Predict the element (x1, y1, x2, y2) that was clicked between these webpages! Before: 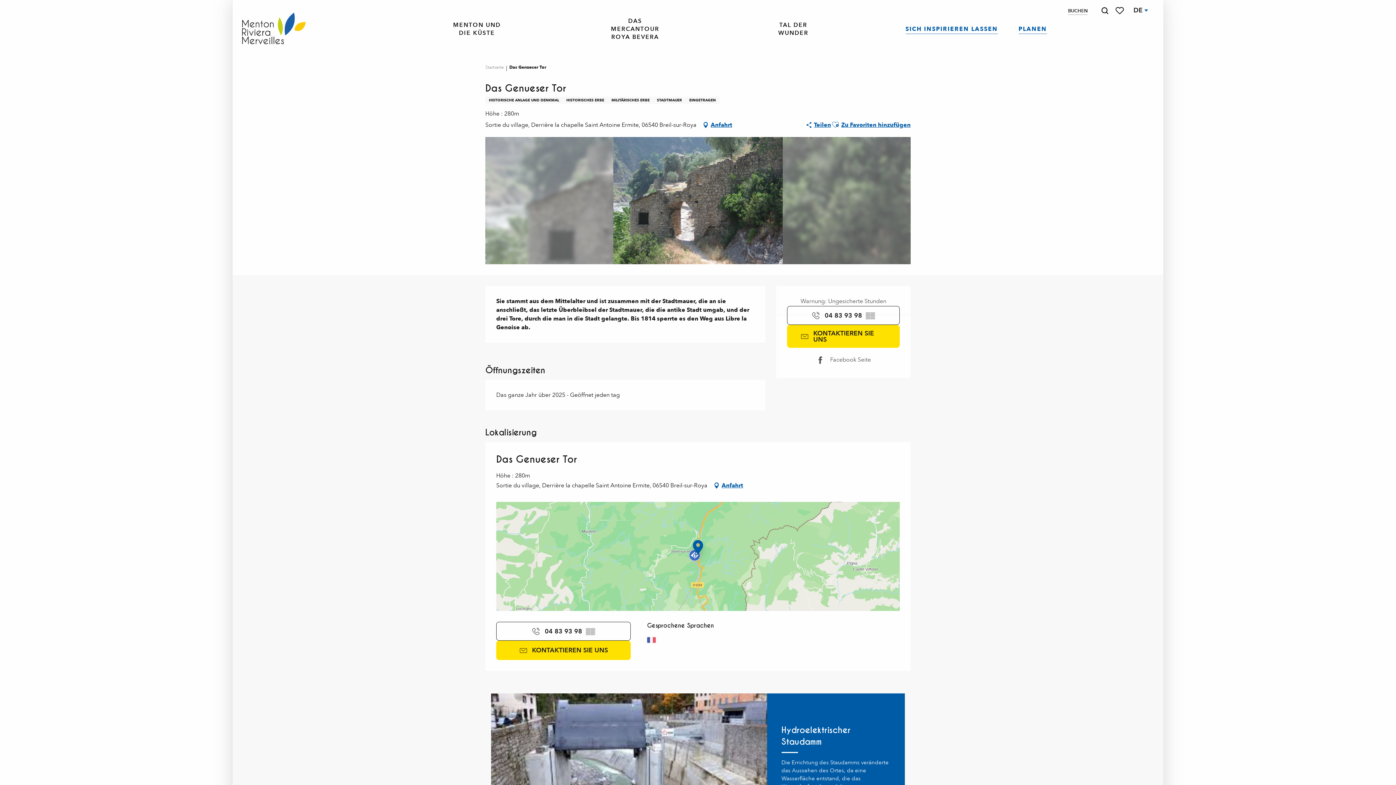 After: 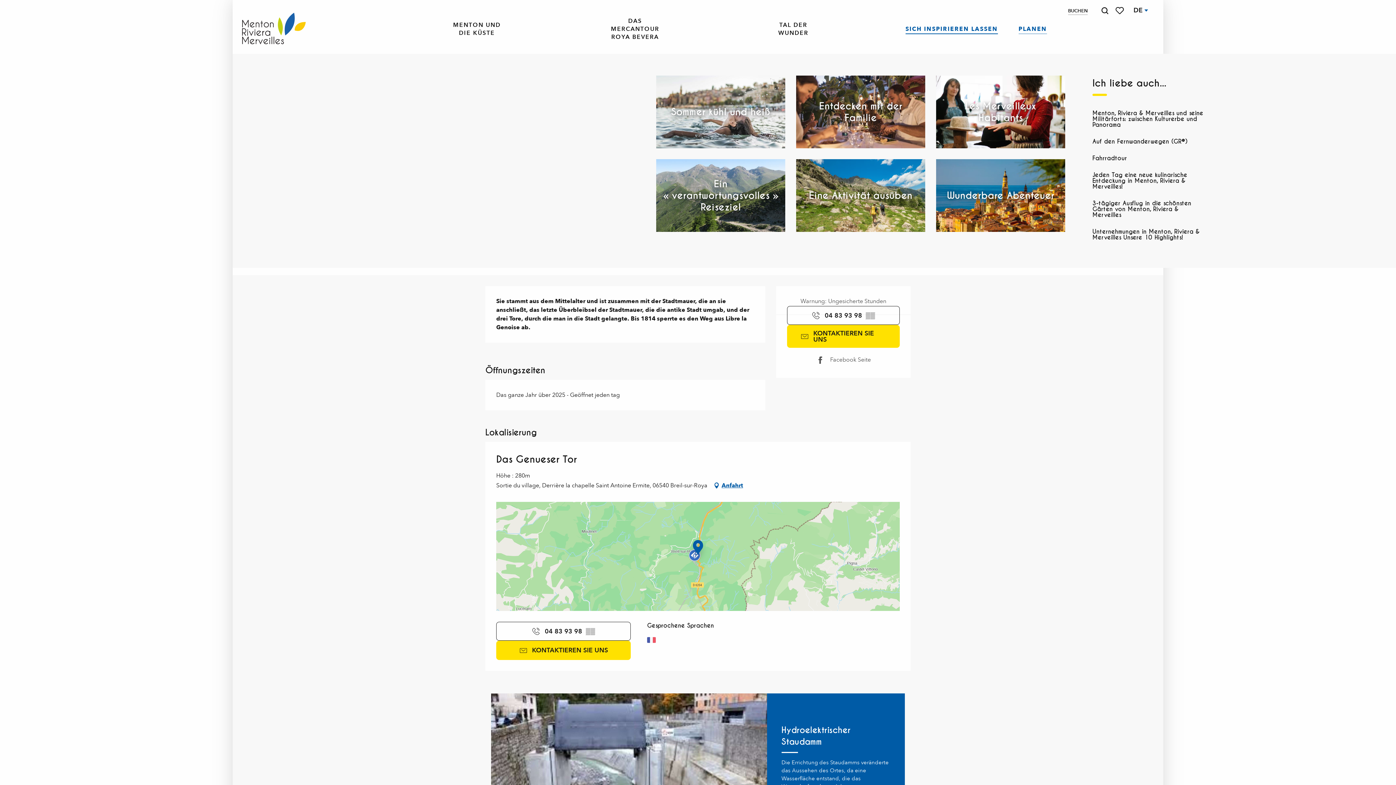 Action: label: SICH INSPIRIEREN LASSEN bbox: (899, 16, 1003, 41)